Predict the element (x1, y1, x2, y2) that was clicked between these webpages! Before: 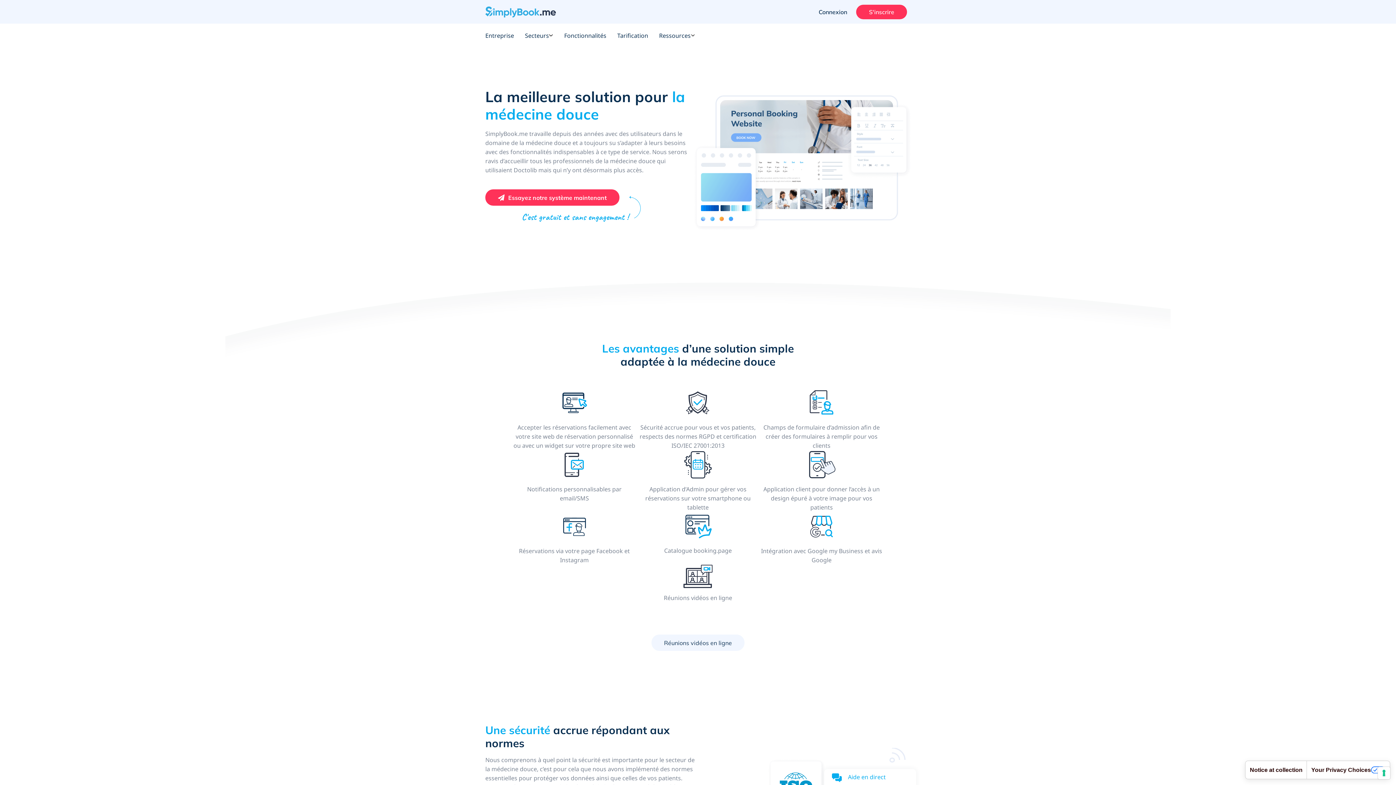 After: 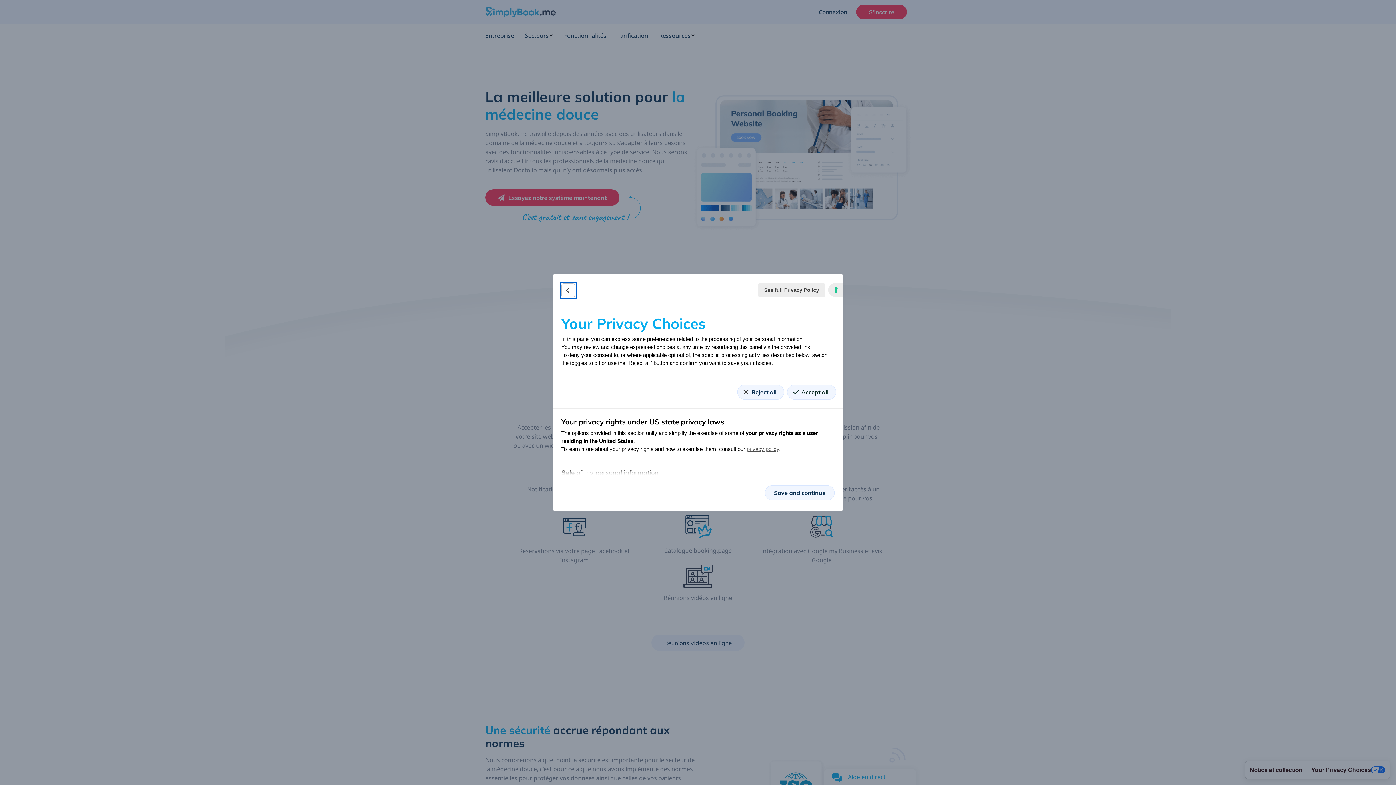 Action: bbox: (1378, 767, 1390, 779) label: Your consent preferences for tracking technologies